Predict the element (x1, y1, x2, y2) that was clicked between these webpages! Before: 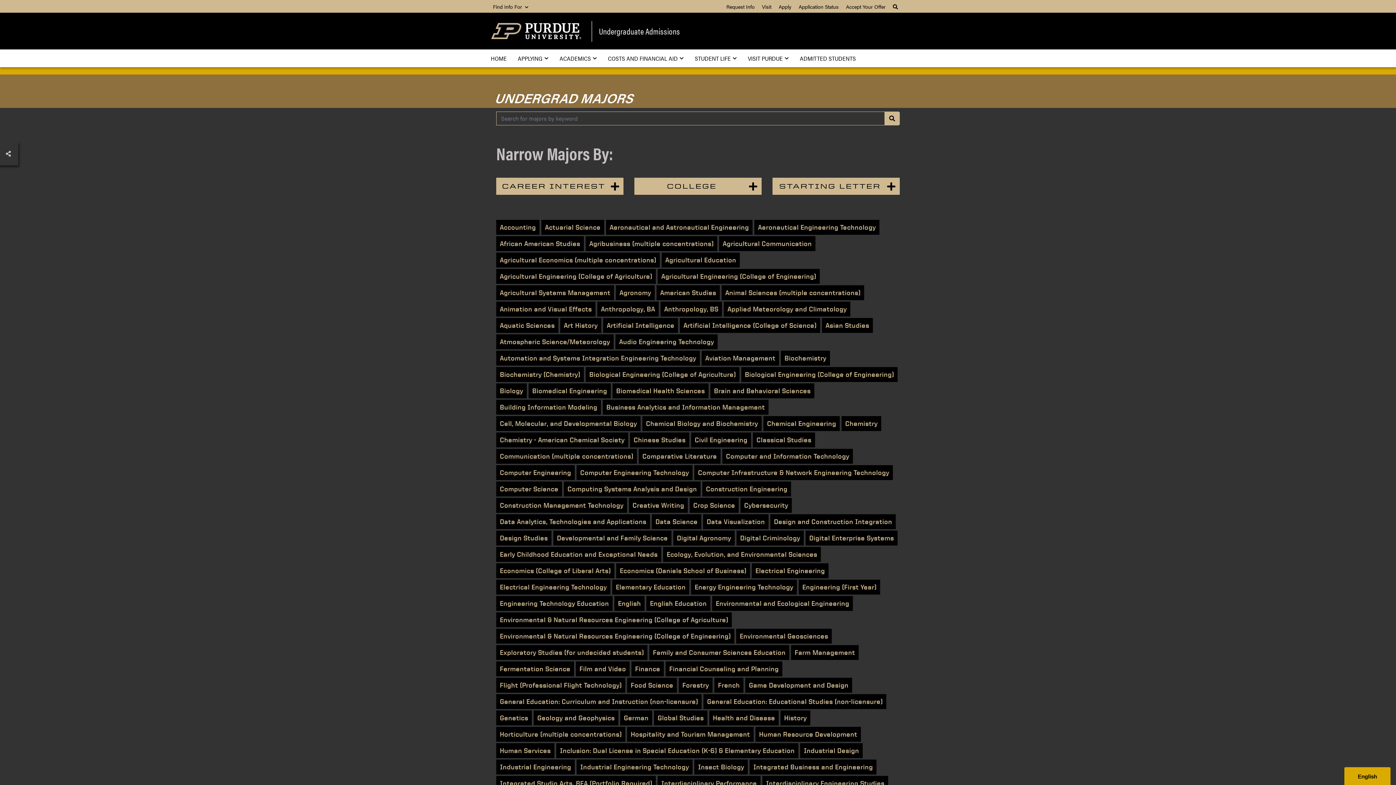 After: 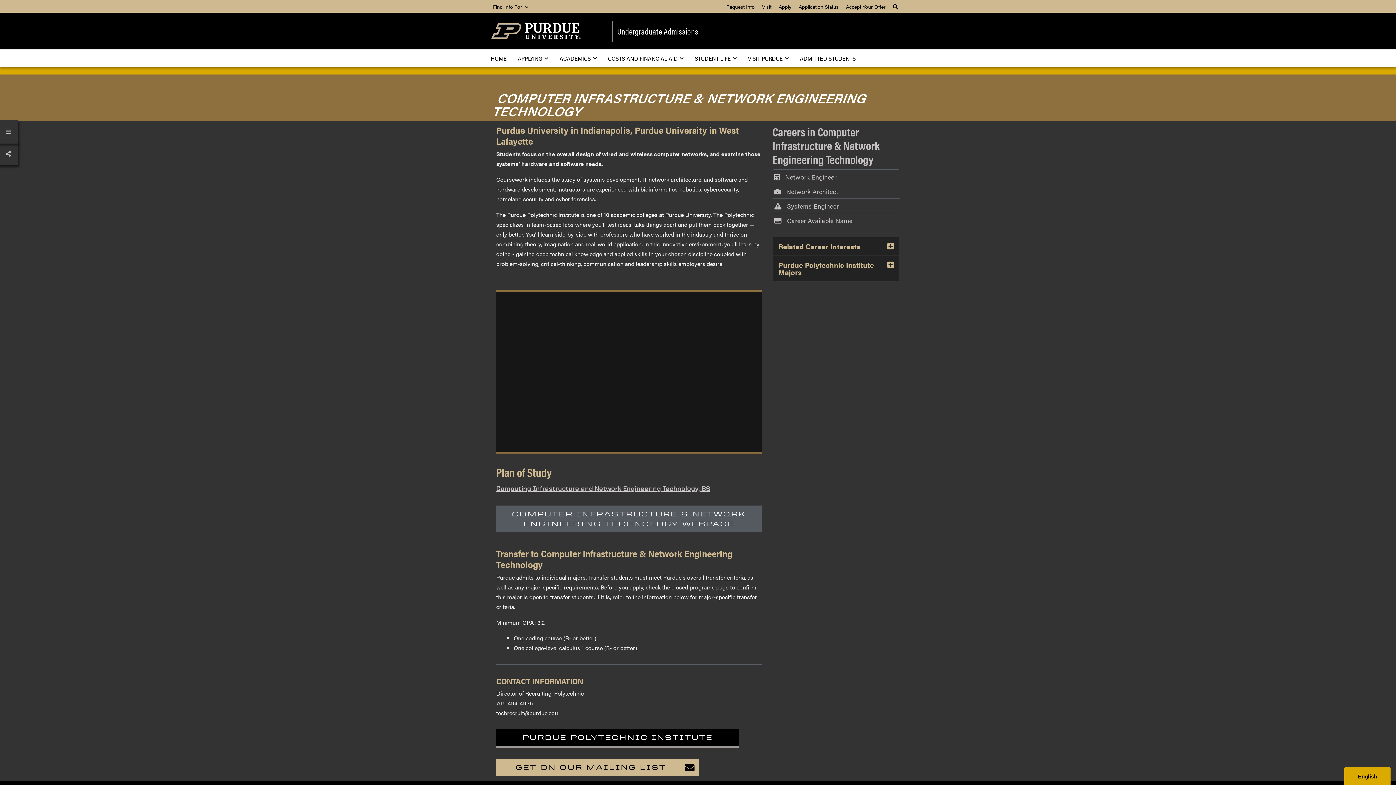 Action: label: Computer Infrastructure & Network Engineering Technology bbox: (694, 465, 893, 480)